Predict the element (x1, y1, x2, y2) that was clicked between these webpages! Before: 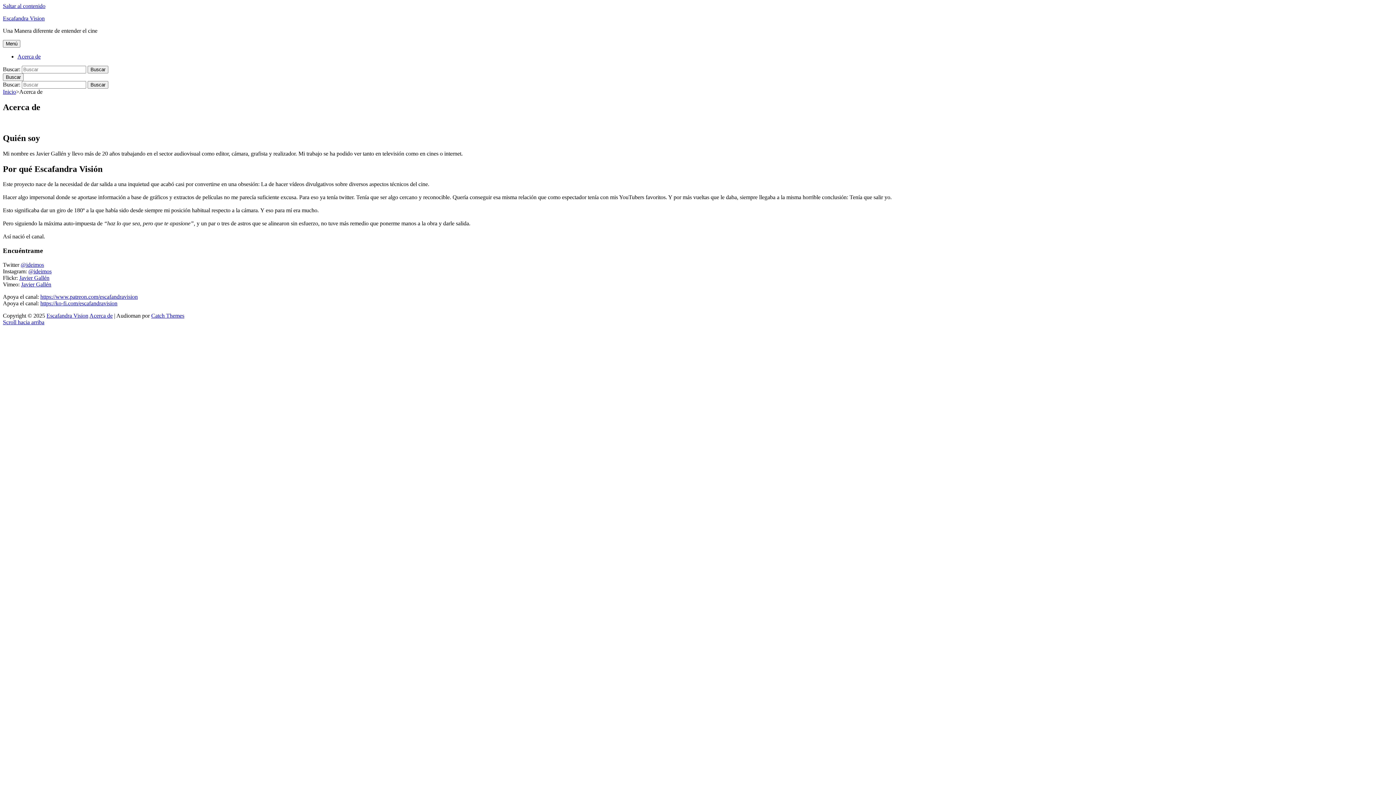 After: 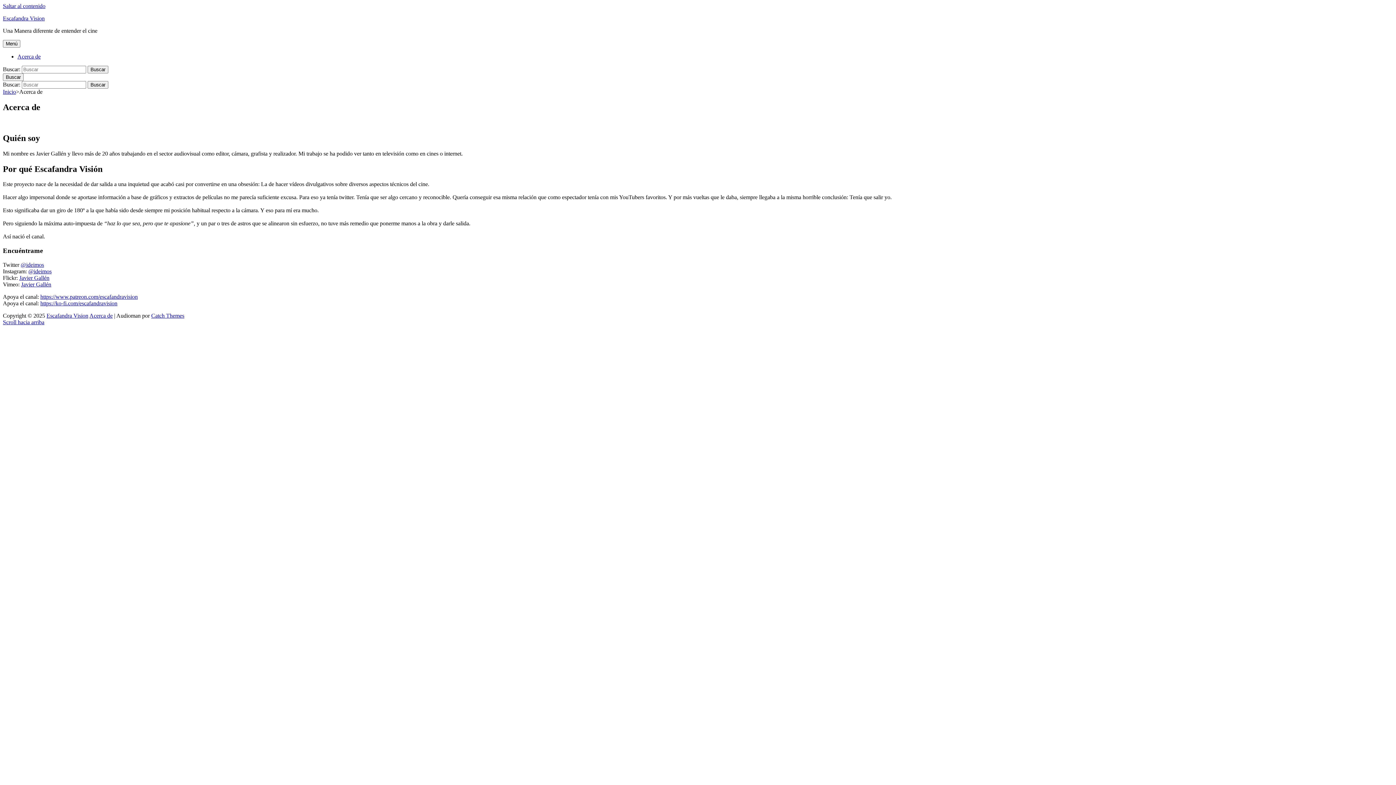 Action: label: Saltar al contenido bbox: (2, 2, 45, 9)